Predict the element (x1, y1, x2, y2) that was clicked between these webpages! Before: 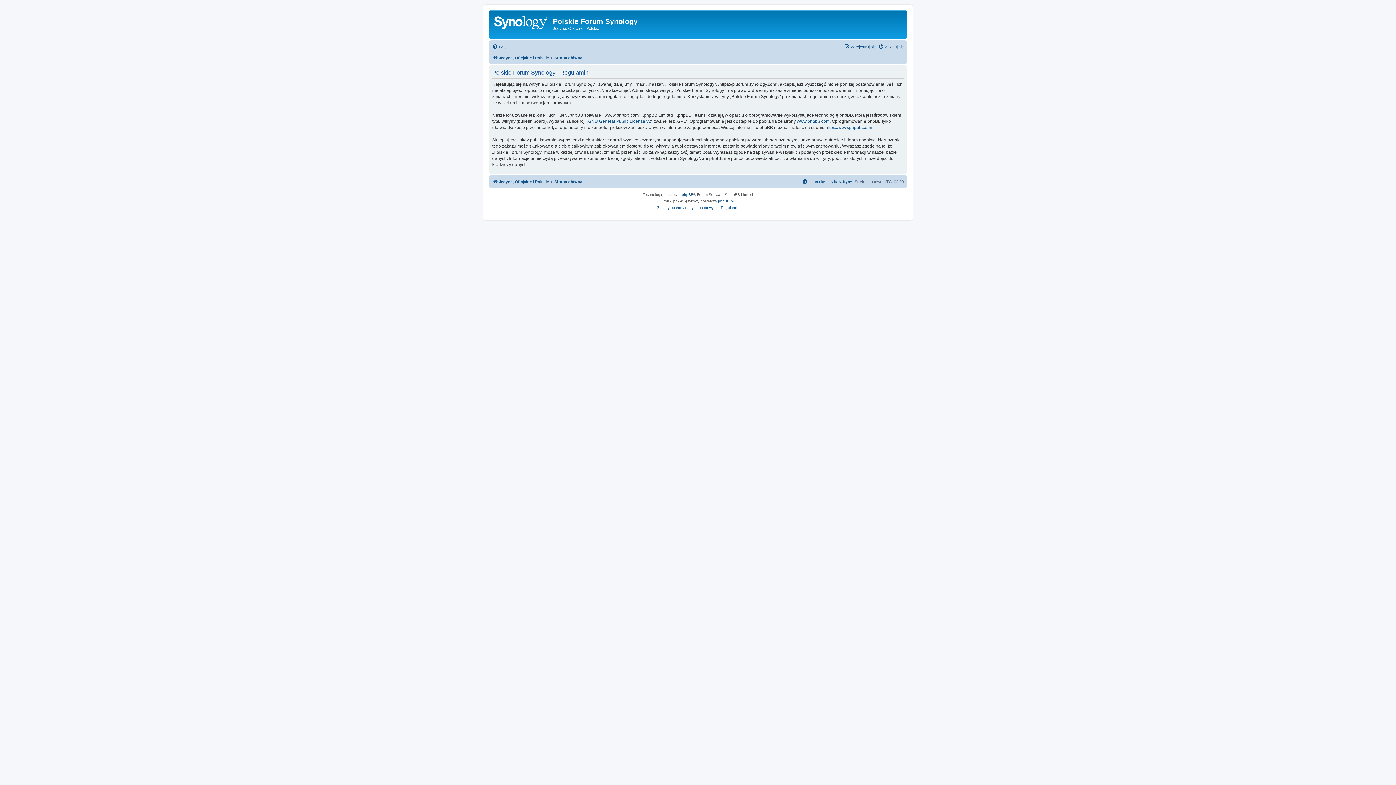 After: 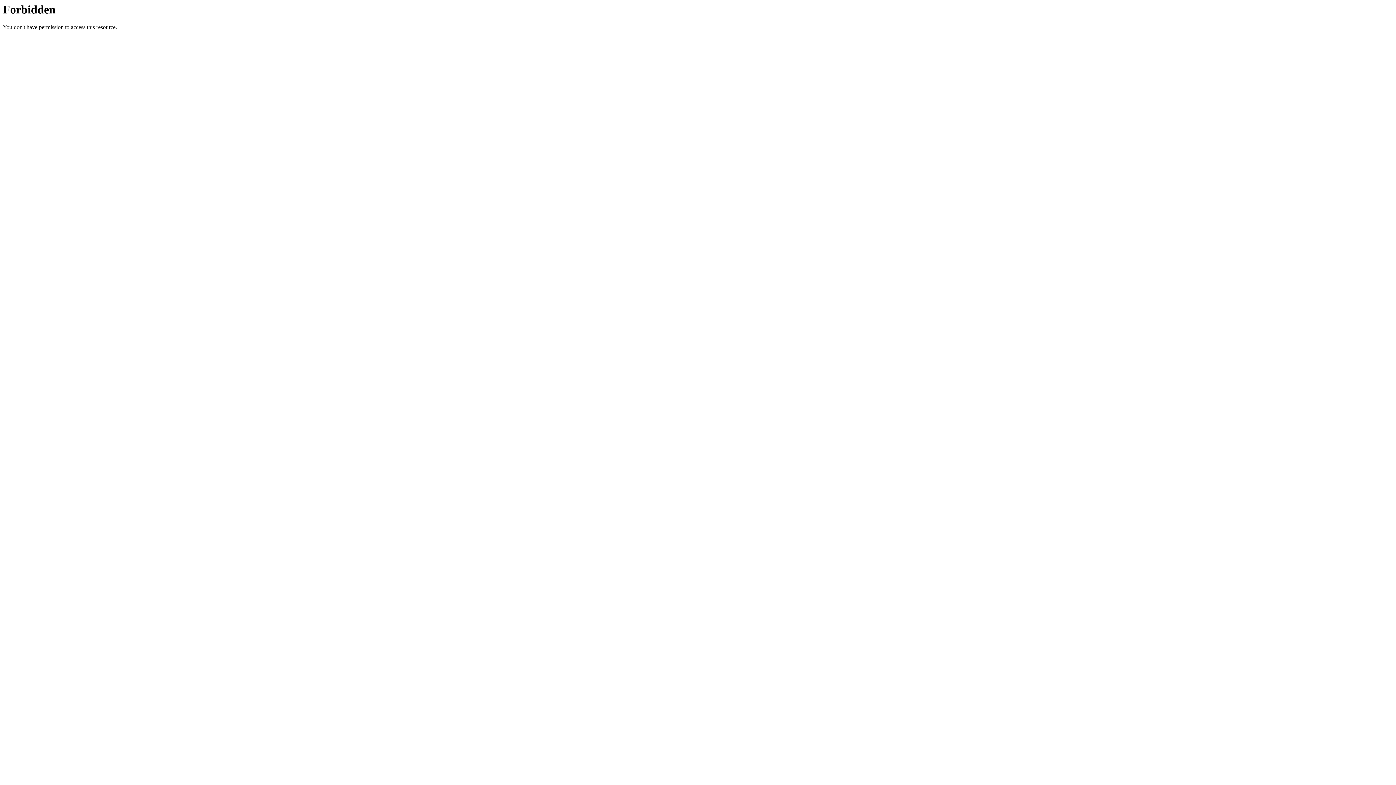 Action: bbox: (718, 198, 733, 204) label: phpBB.pl